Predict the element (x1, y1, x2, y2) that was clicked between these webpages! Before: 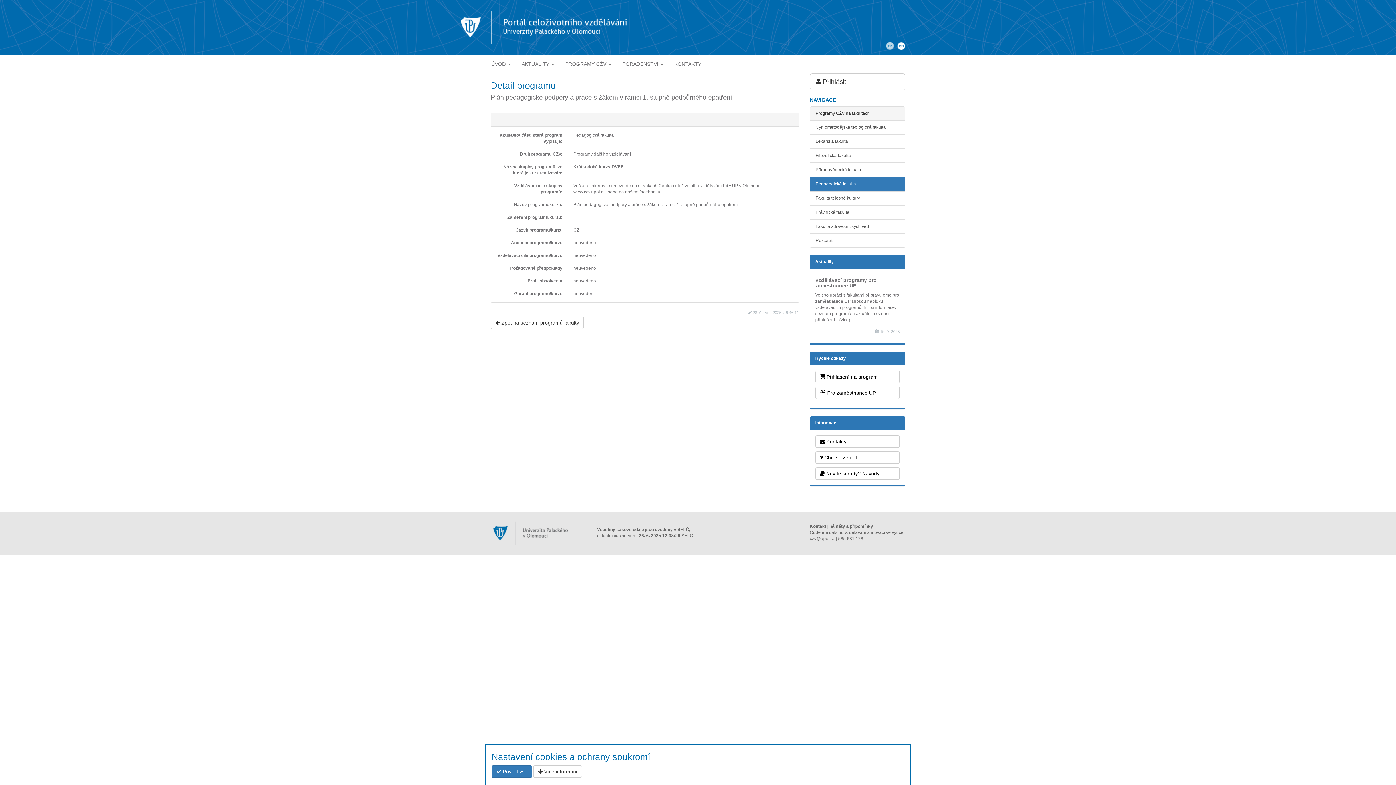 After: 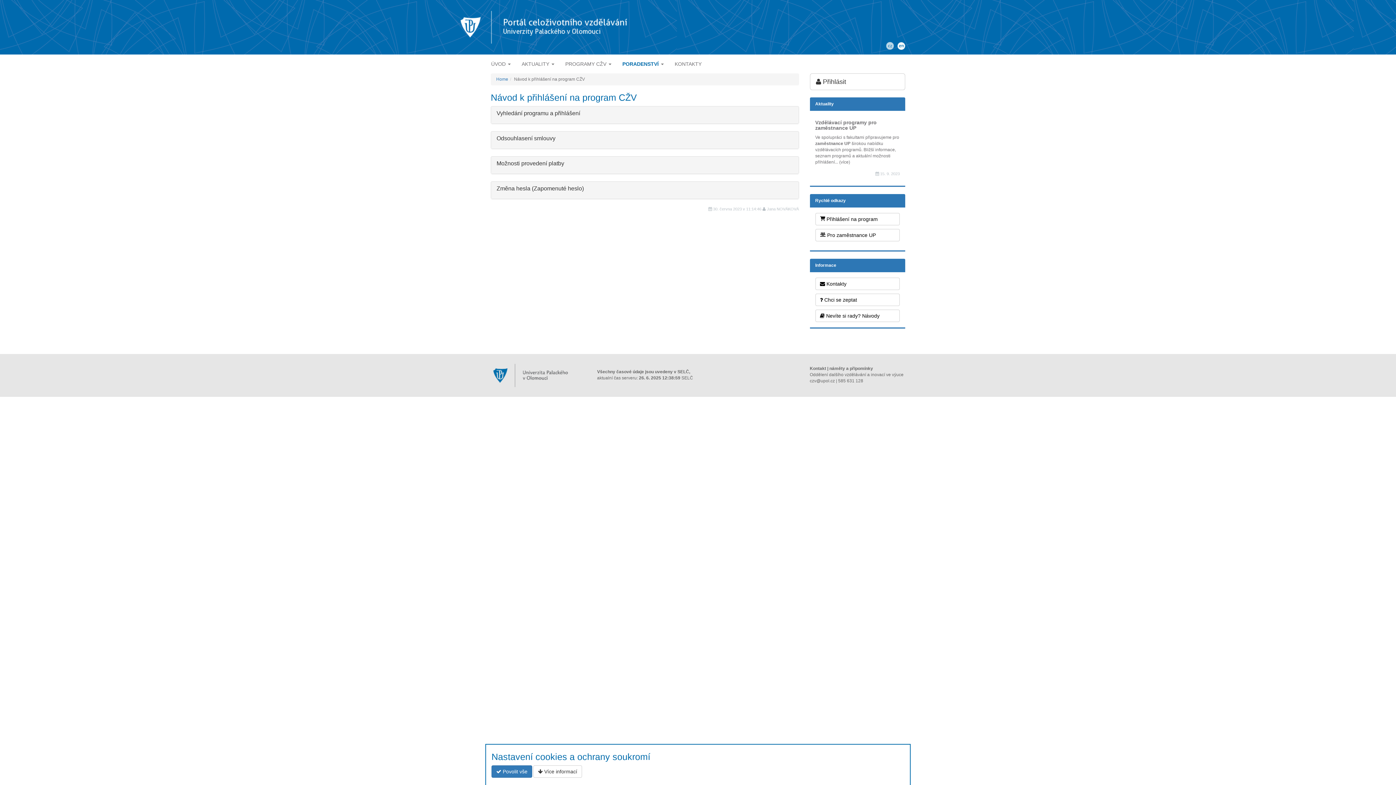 Action: bbox: (815, 467, 900, 480) label:  Nevíte si rady? Návody